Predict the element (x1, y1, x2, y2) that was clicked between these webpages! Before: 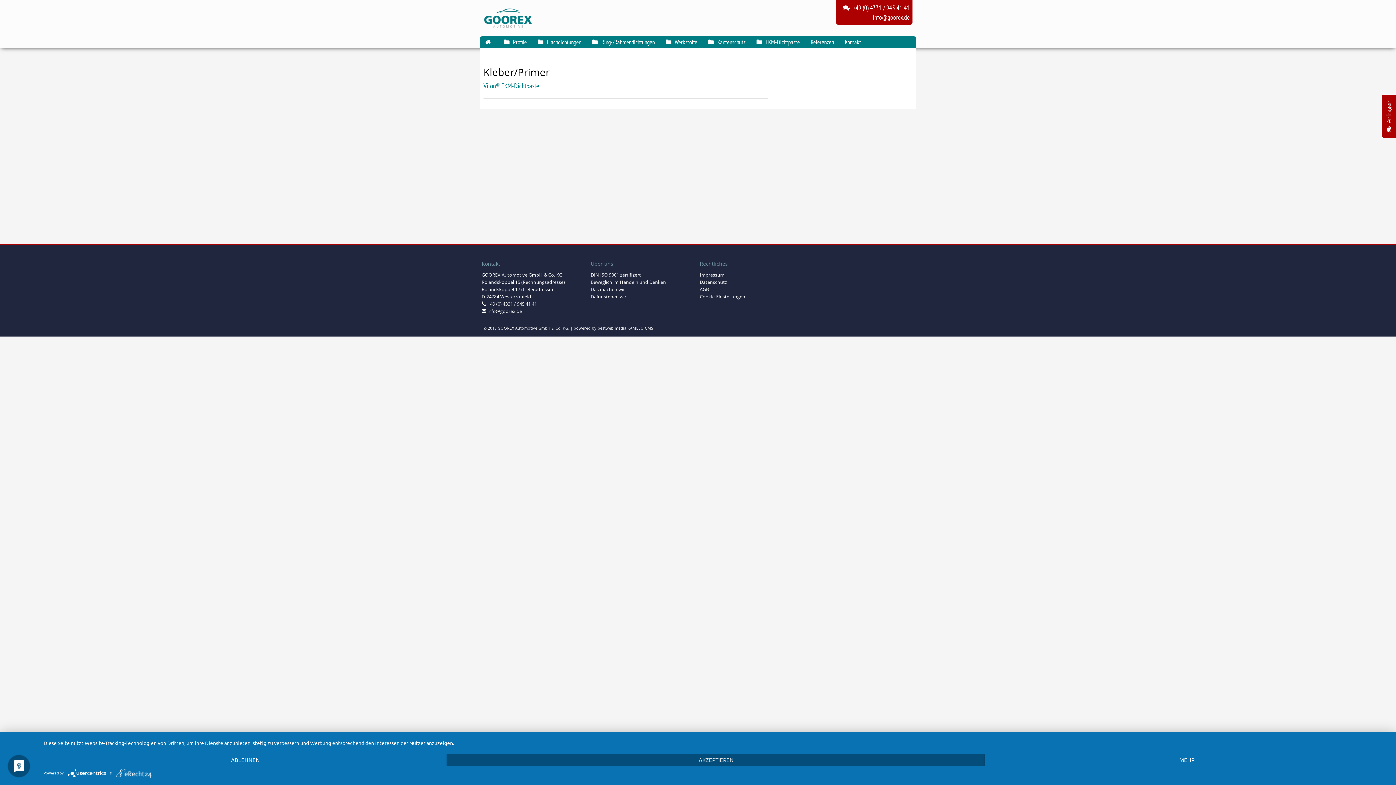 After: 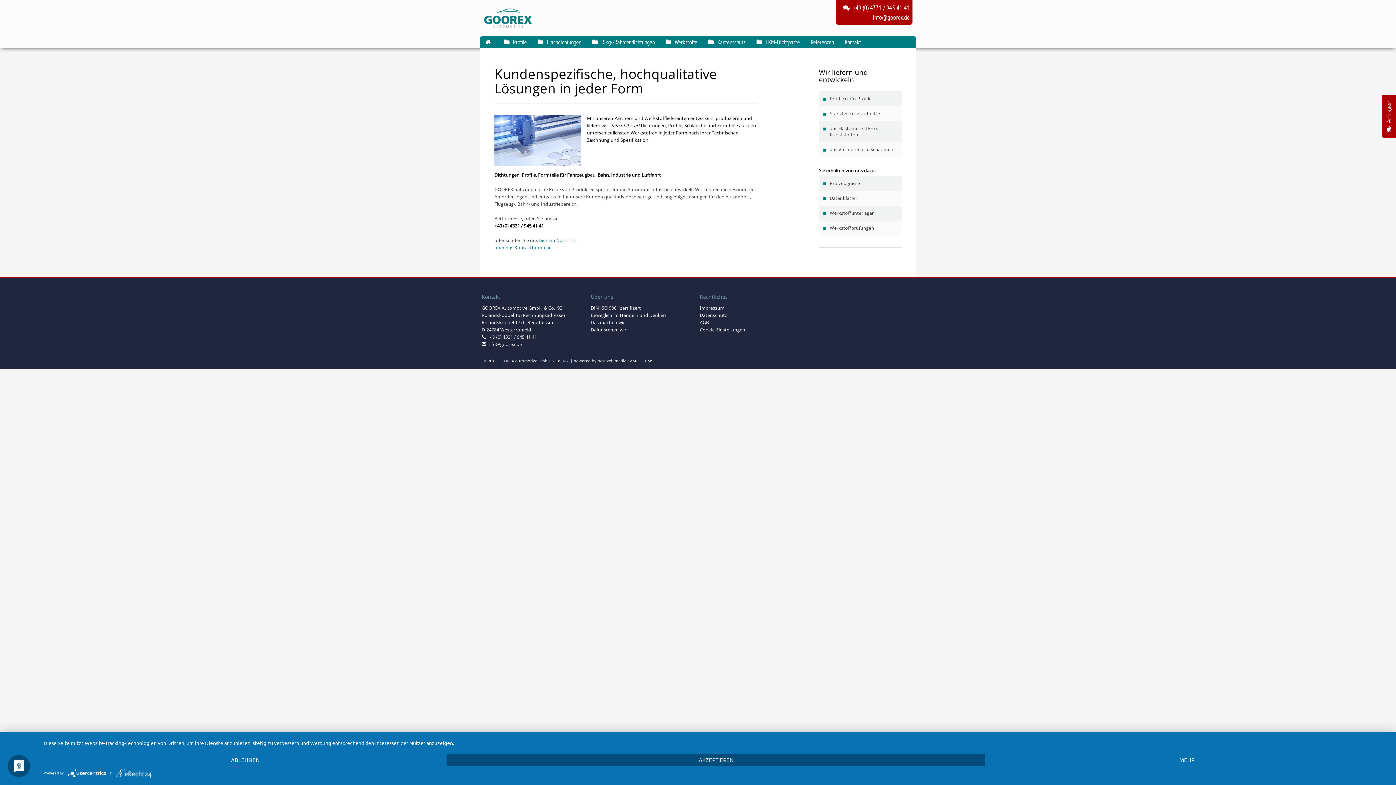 Action: bbox: (590, 286, 625, 292) label: Das machen wir